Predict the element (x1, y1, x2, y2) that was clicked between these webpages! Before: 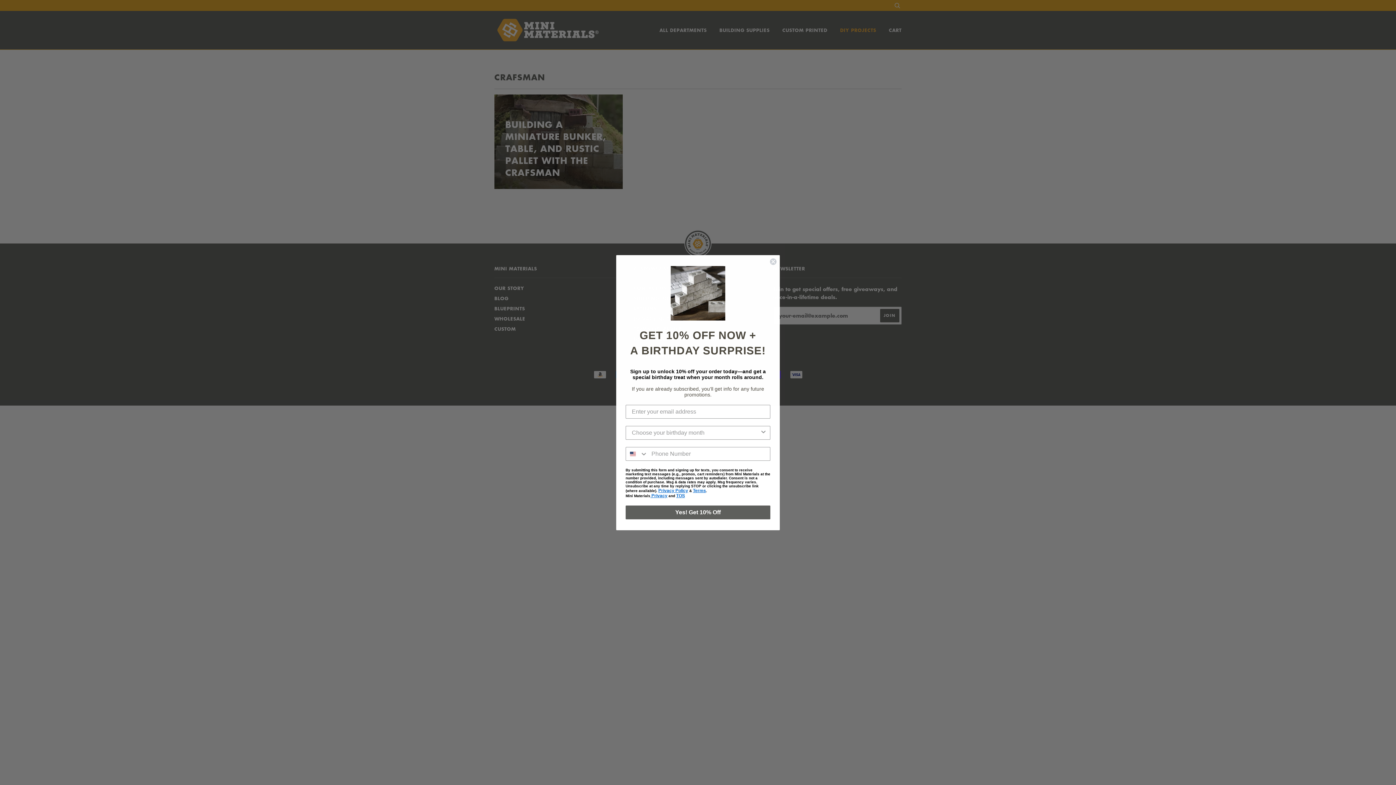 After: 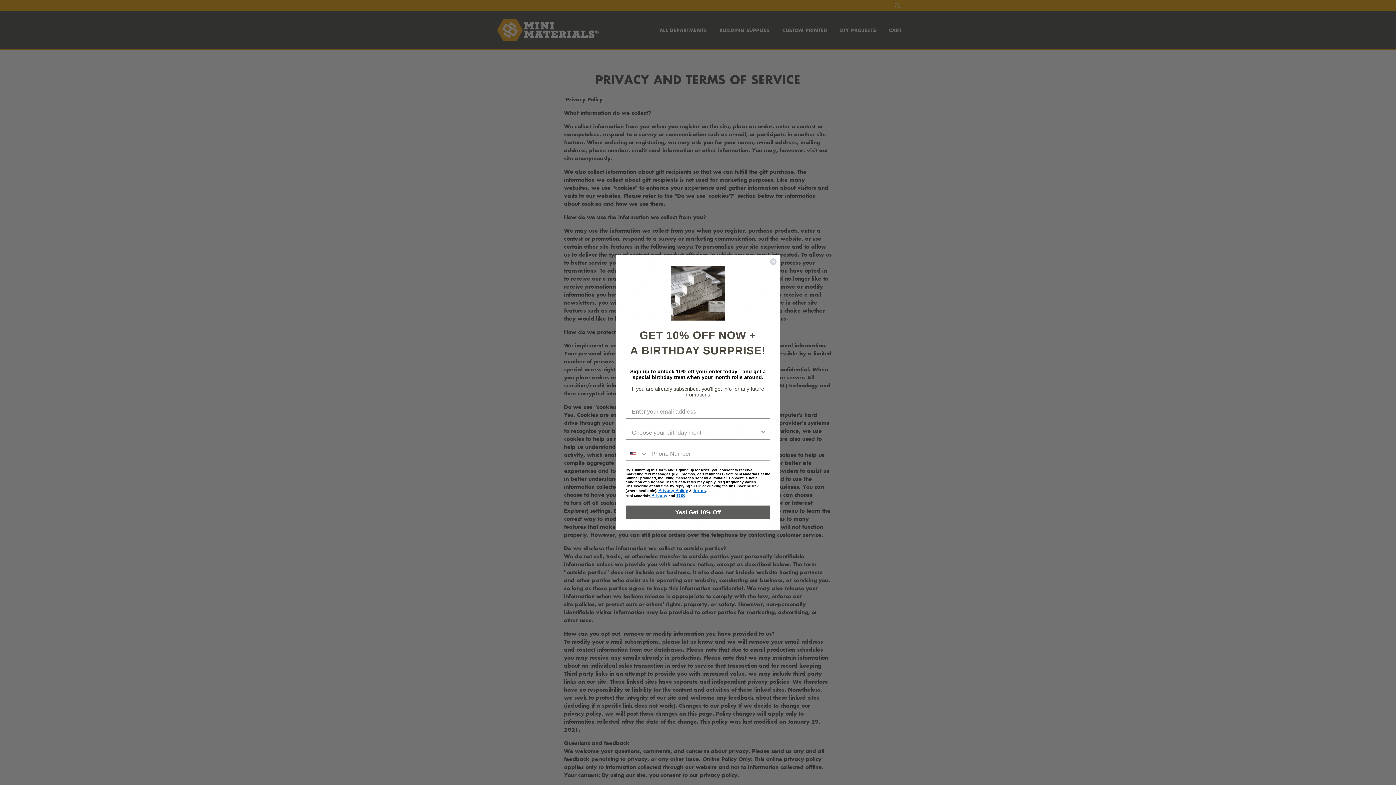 Action: bbox: (650, 493, 667, 498) label:  Privacy